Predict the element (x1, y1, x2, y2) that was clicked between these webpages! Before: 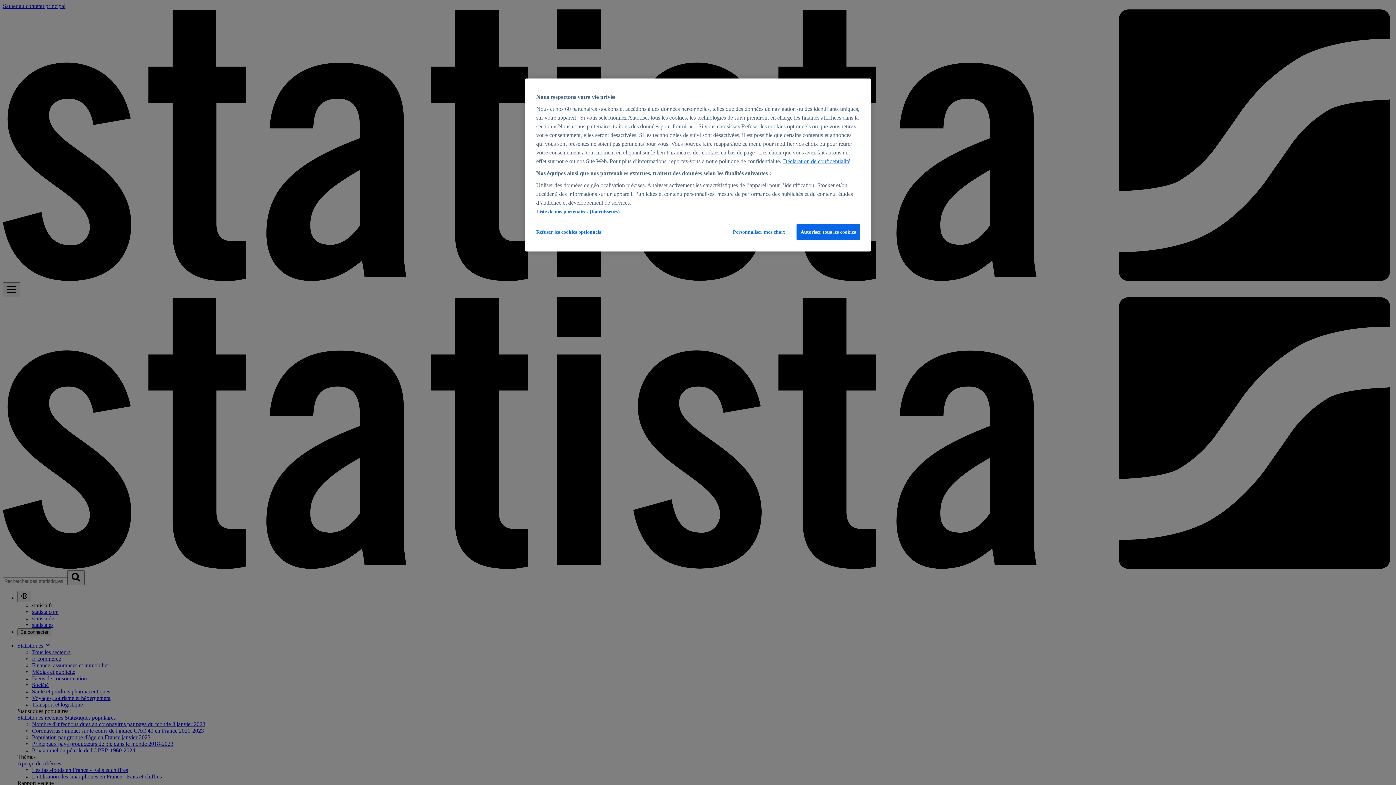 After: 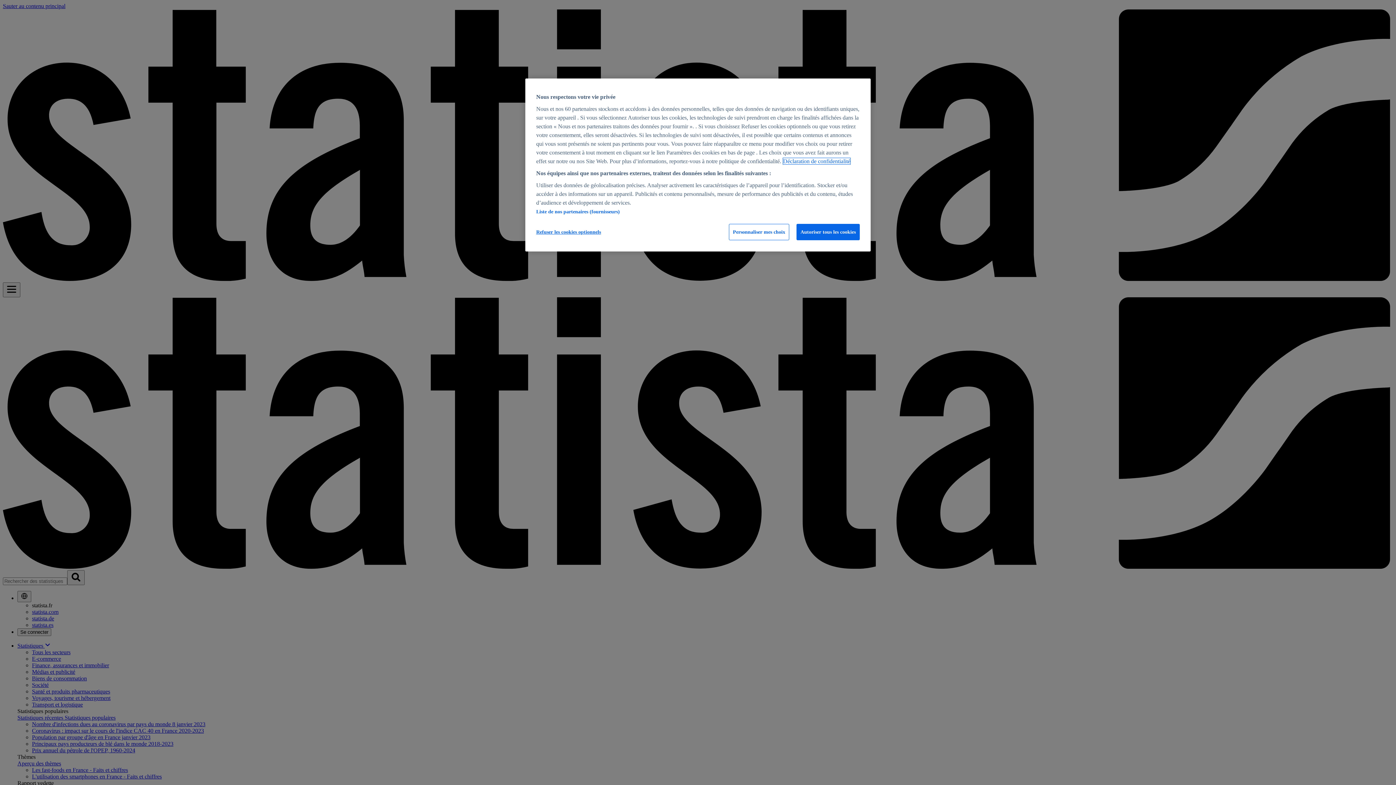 Action: label: Pour en savoir plus sur la protection de votre vie privée, s'ouvre dans un nouvel onglet bbox: (783, 158, 850, 164)